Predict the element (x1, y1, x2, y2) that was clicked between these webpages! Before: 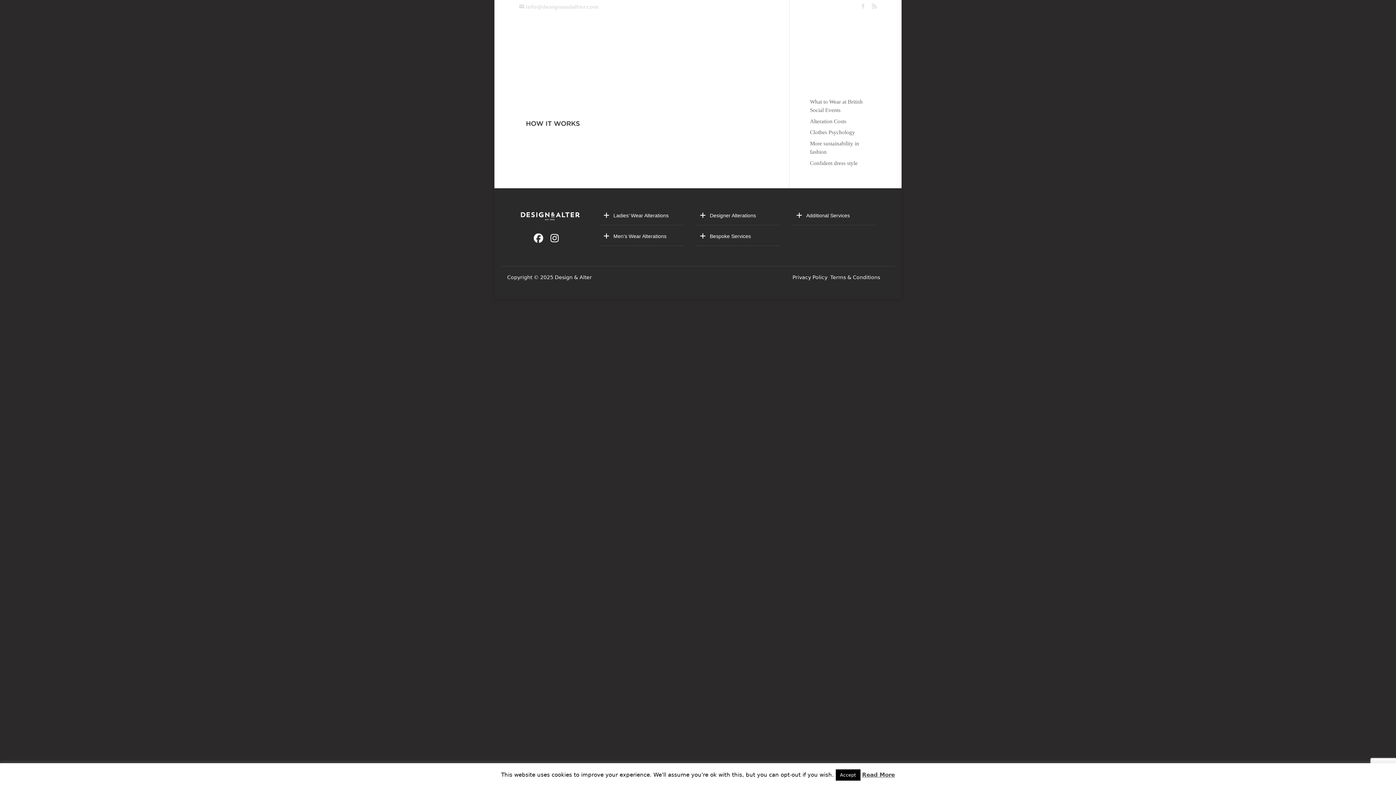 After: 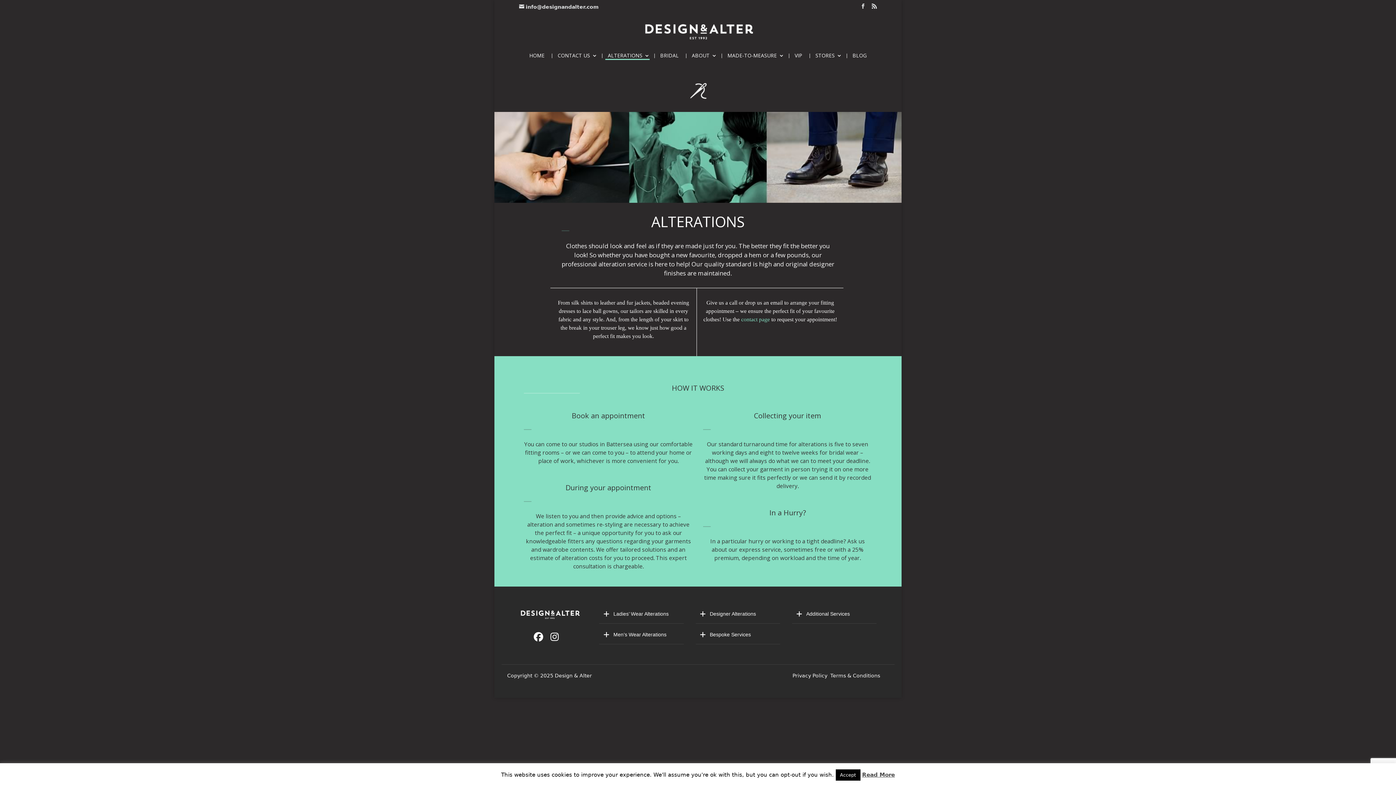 Action: bbox: (605, 52, 649, 59) label: ALTERATIONS